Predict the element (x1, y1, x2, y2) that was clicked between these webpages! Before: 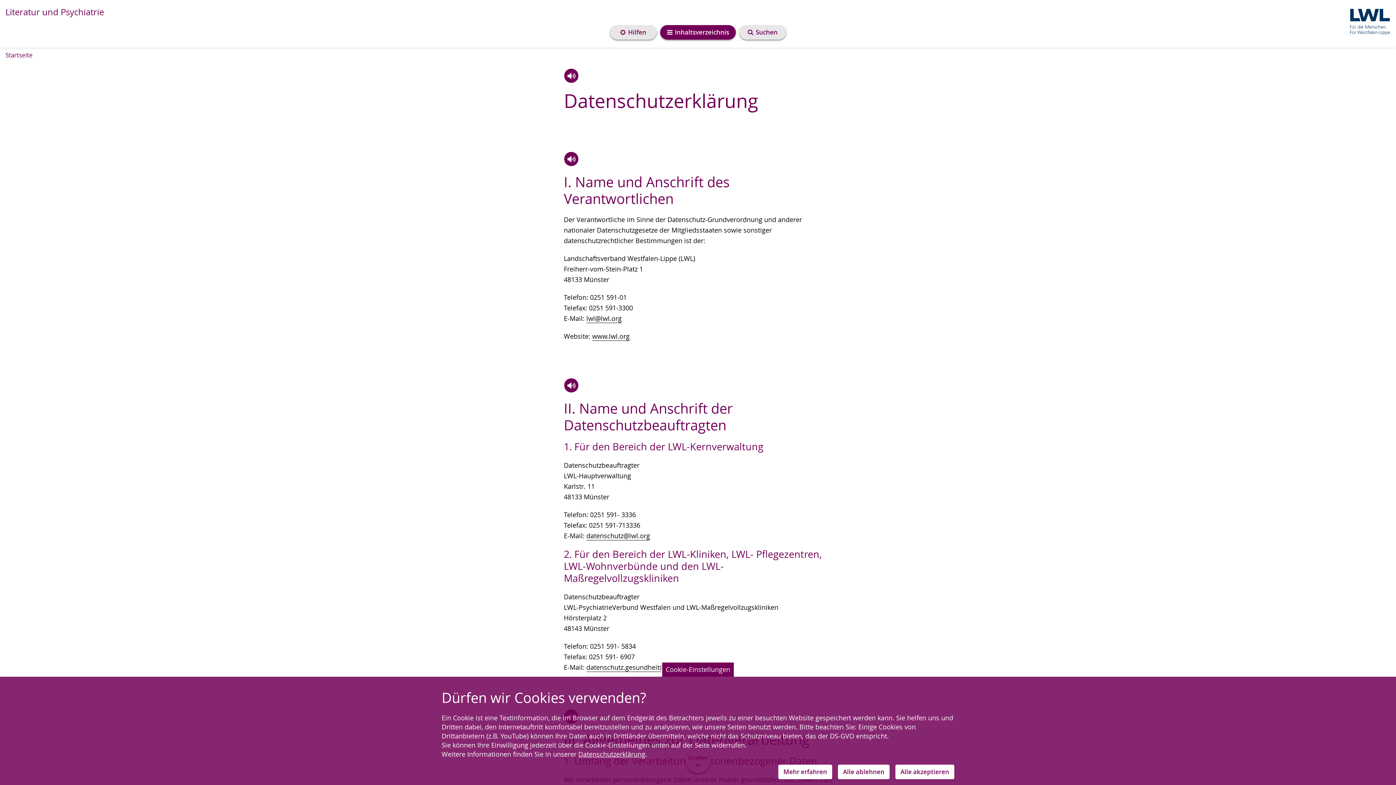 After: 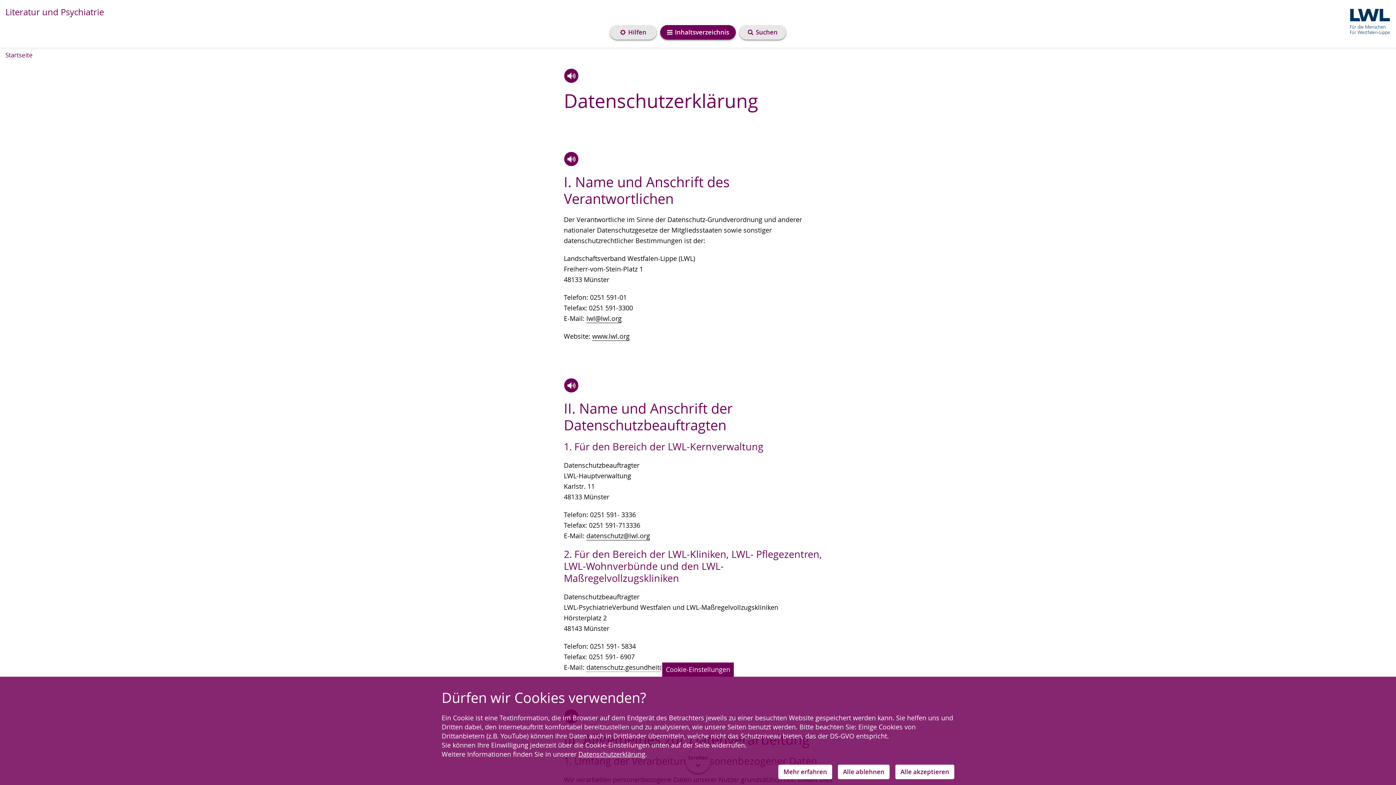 Action: bbox: (586, 663, 686, 672) label: datenschutz.gesundheit@lwl.org